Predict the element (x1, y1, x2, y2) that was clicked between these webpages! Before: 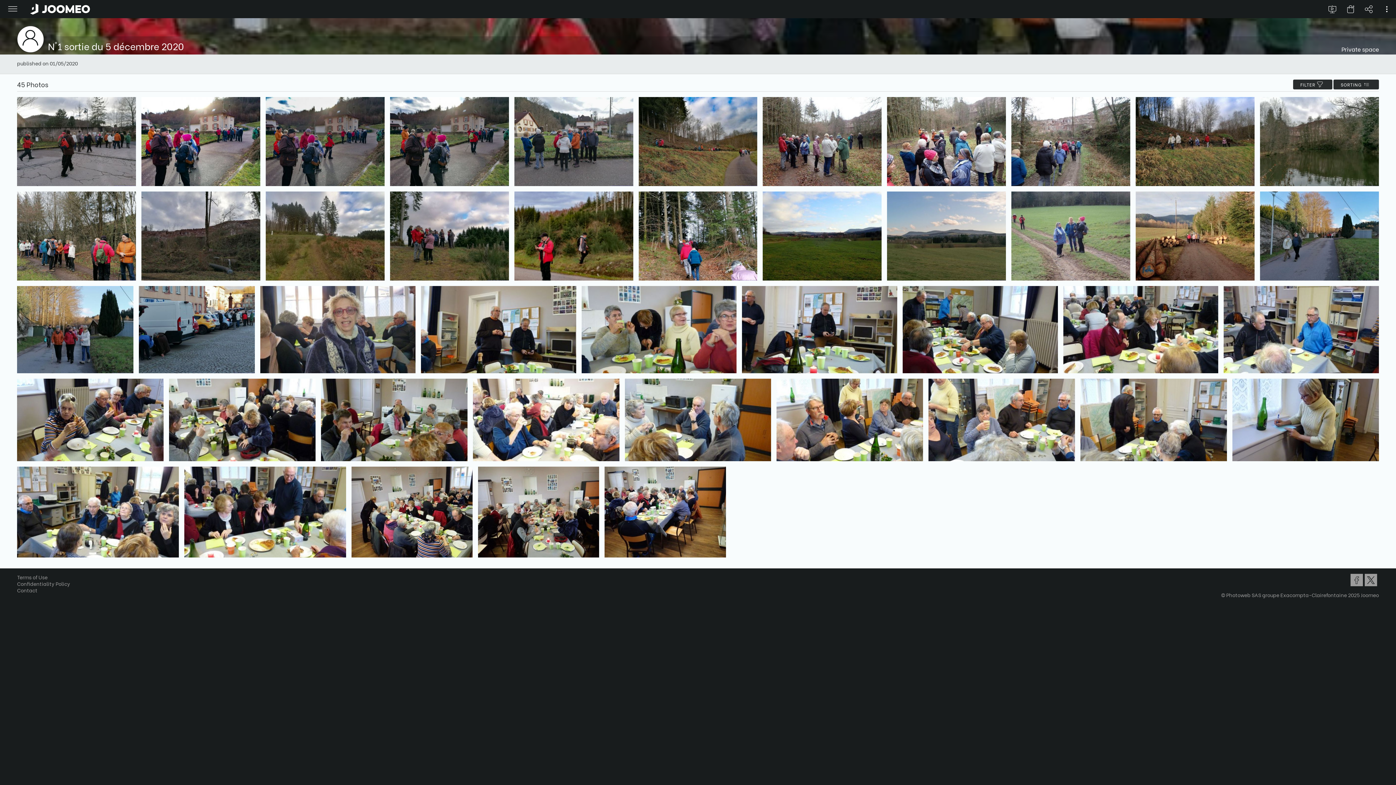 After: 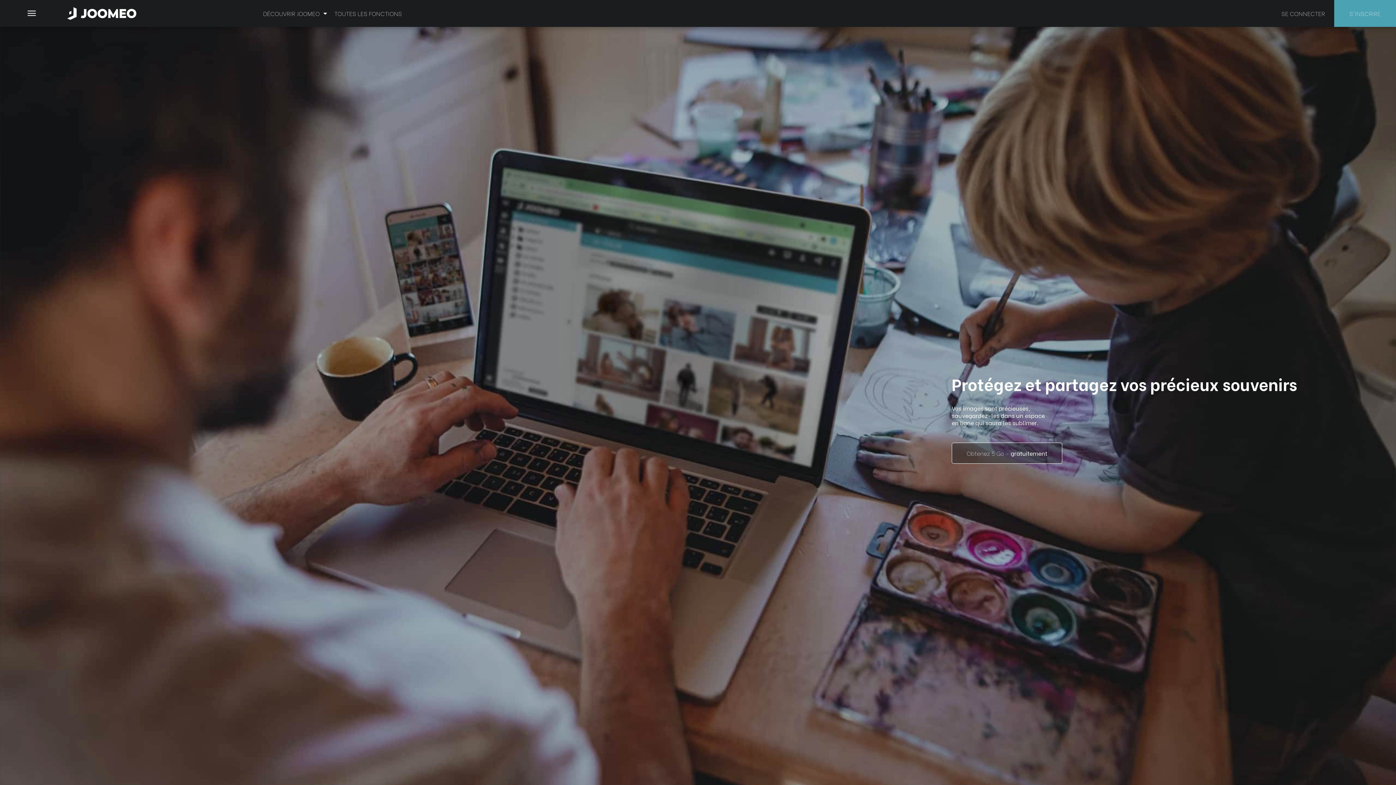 Action: bbox: (25, 0, 94, 18)